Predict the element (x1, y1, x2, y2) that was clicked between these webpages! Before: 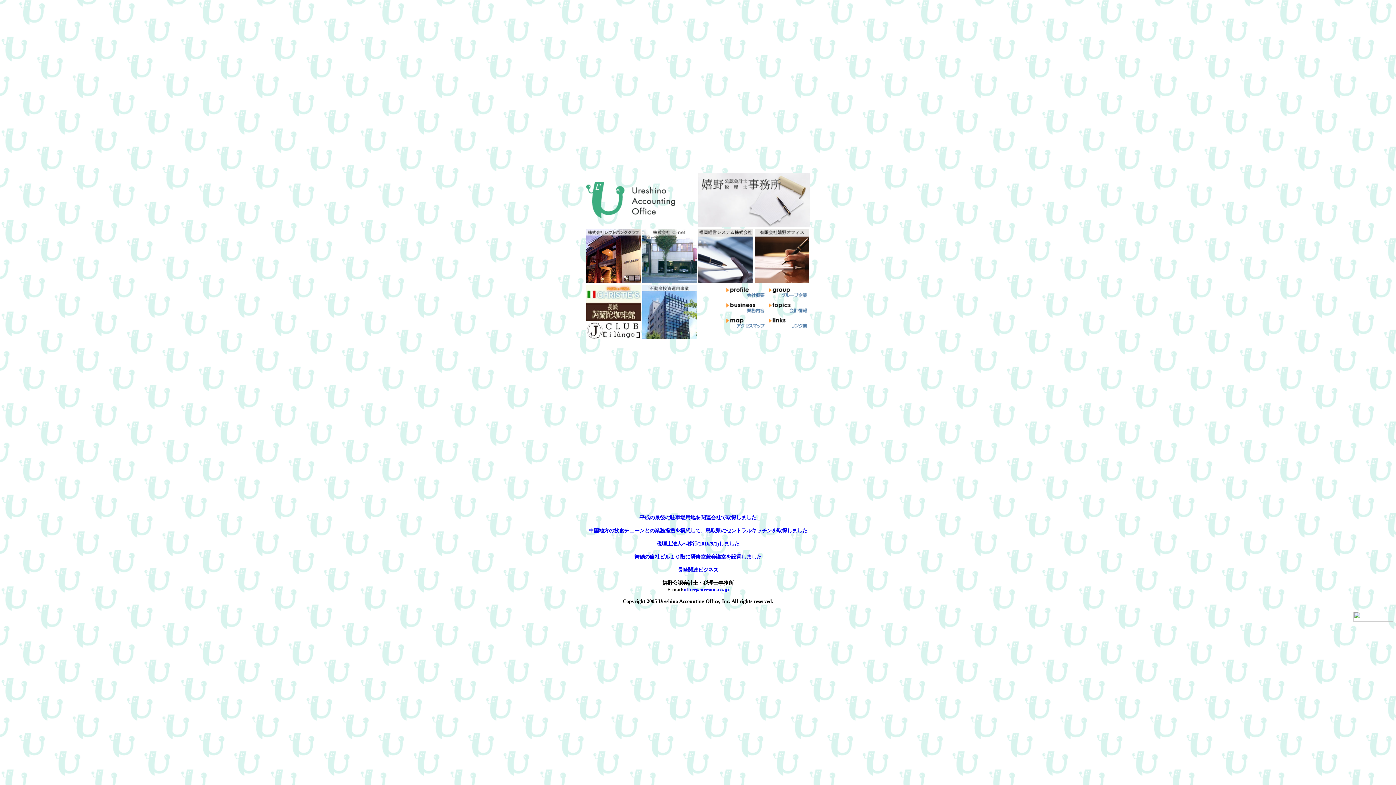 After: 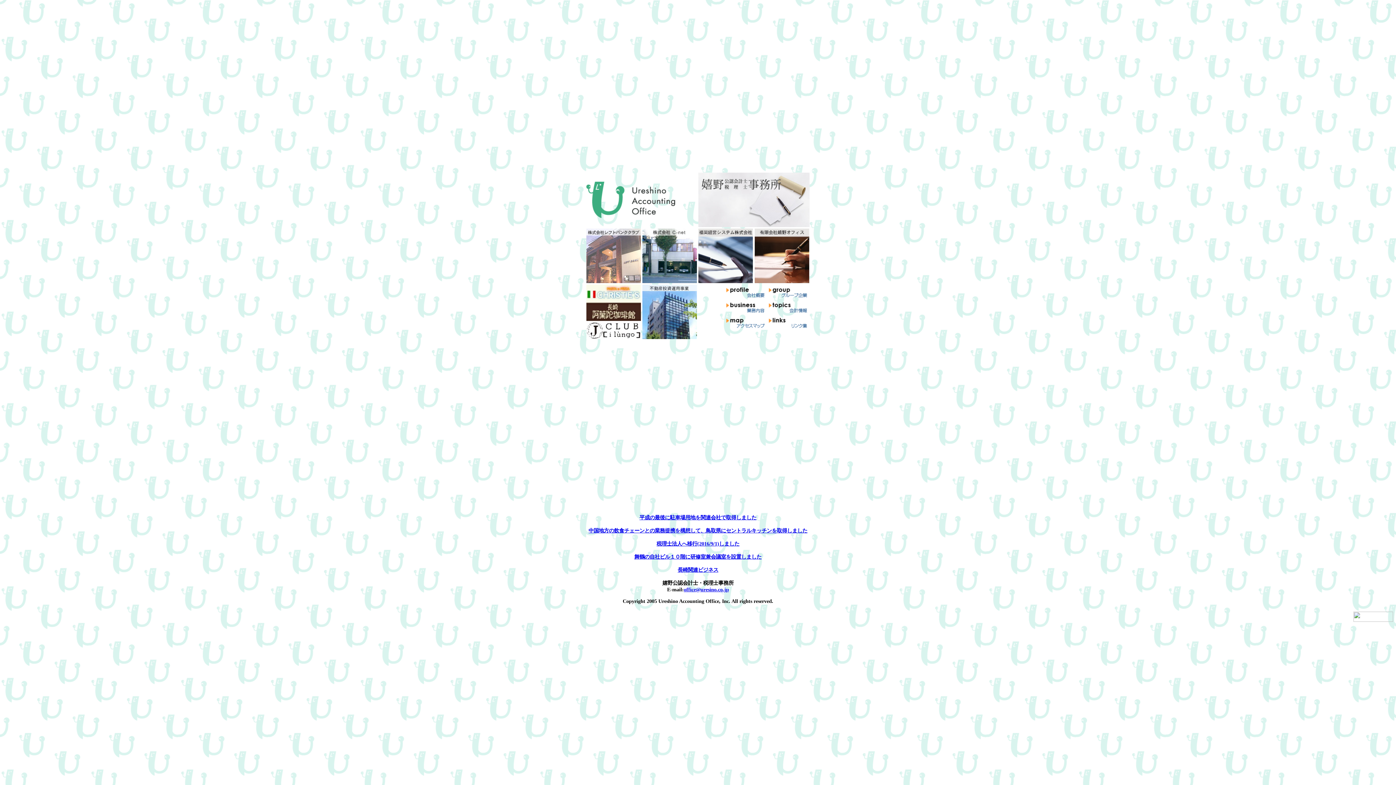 Action: bbox: (586, 278, 641, 284)